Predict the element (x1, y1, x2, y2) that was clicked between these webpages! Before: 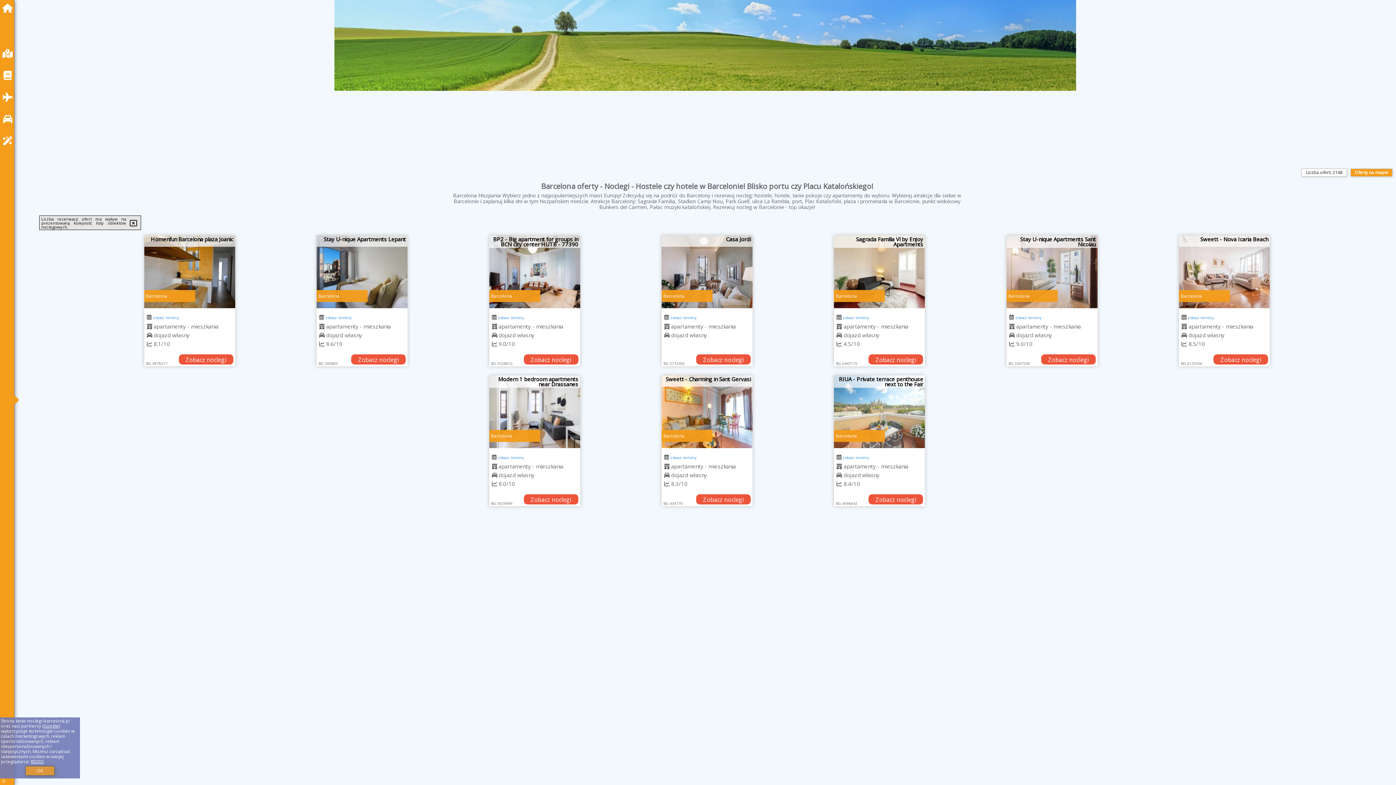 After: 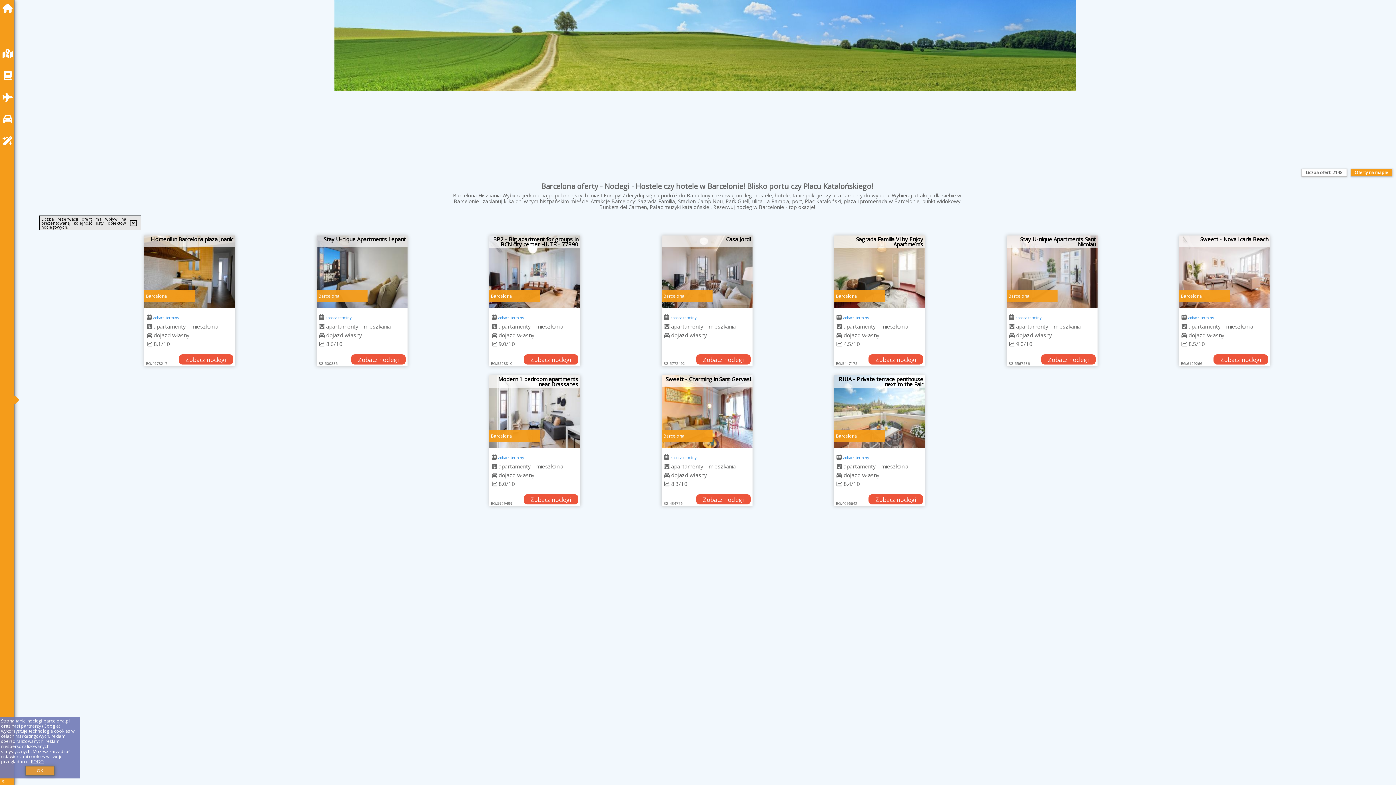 Action: bbox: (834, 235, 925, 308)